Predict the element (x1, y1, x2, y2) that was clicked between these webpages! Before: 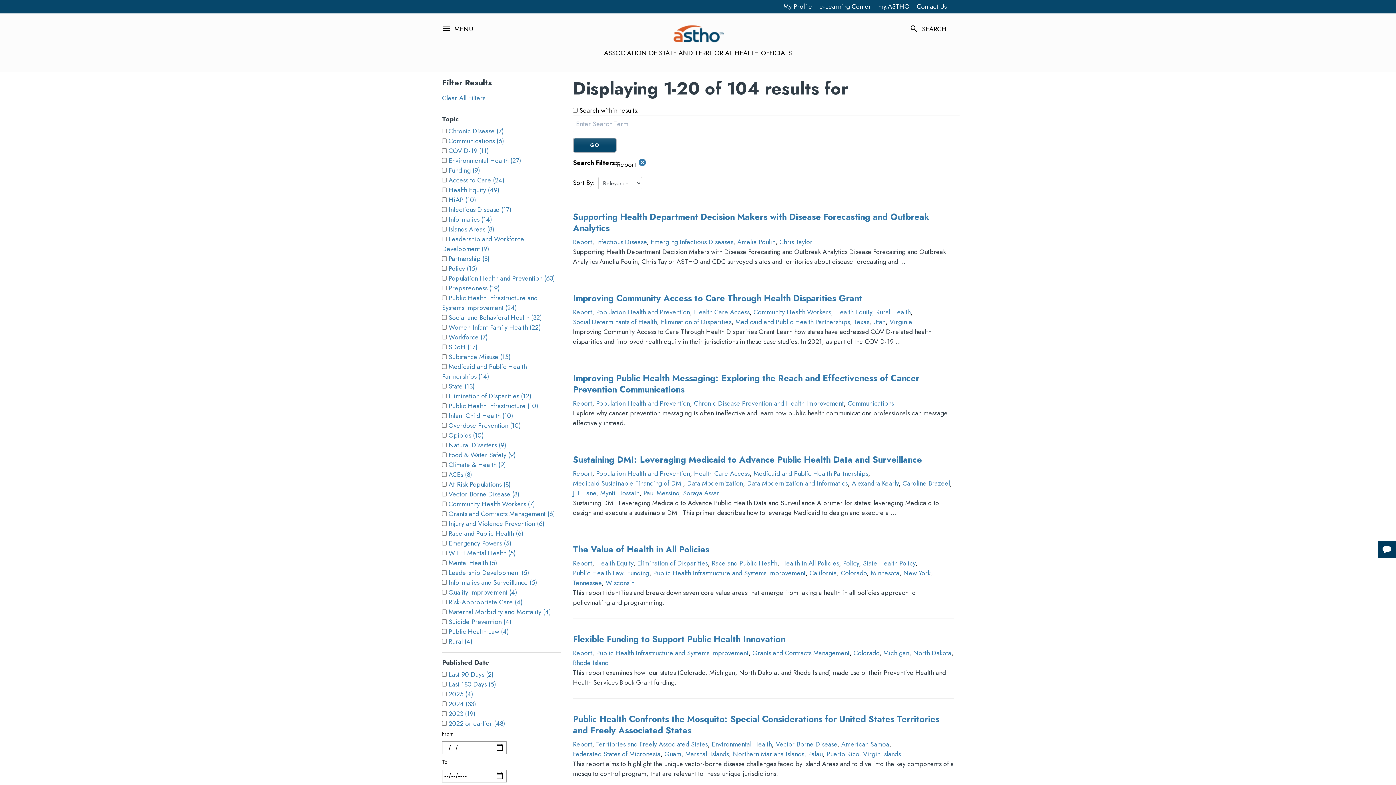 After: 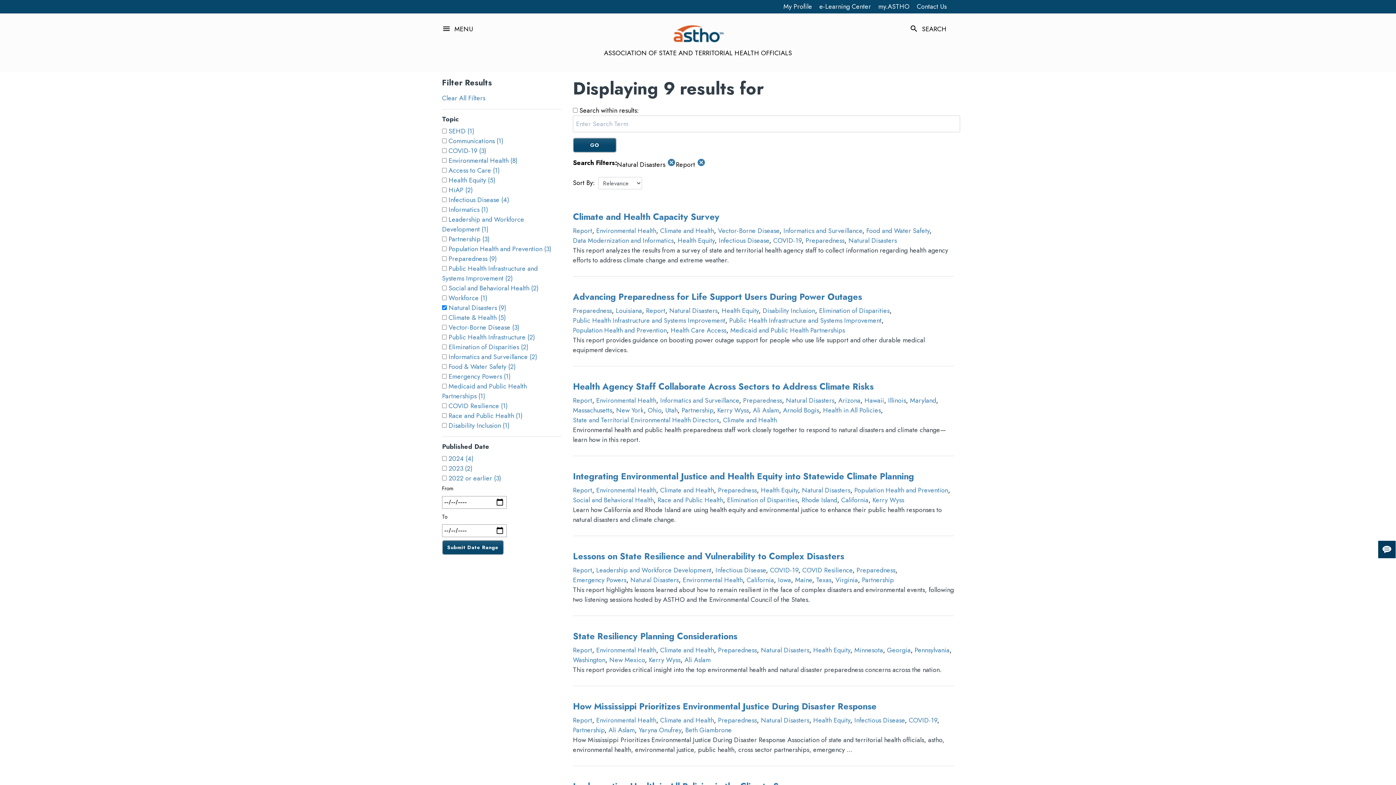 Action: label: Natural Disasters (9) bbox: (448, 440, 506, 450)